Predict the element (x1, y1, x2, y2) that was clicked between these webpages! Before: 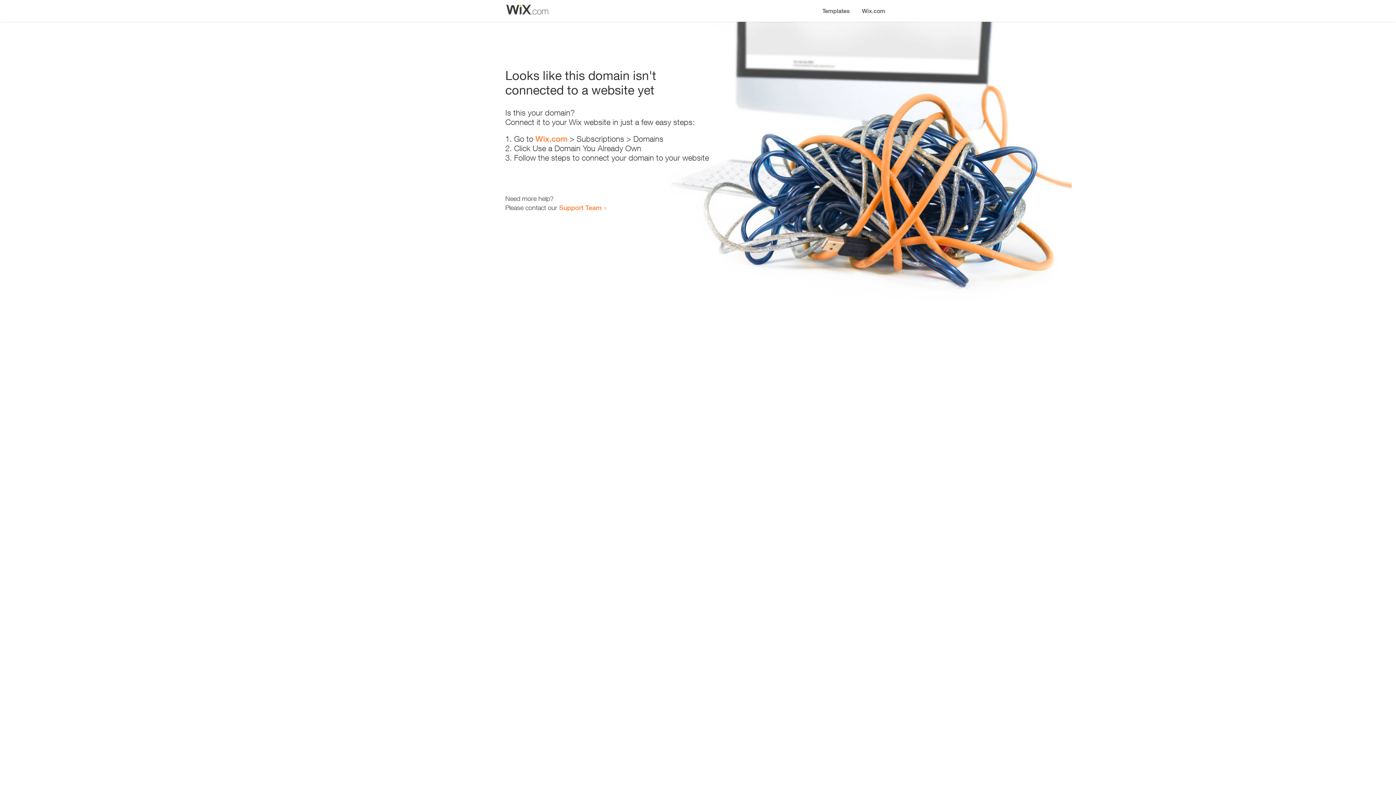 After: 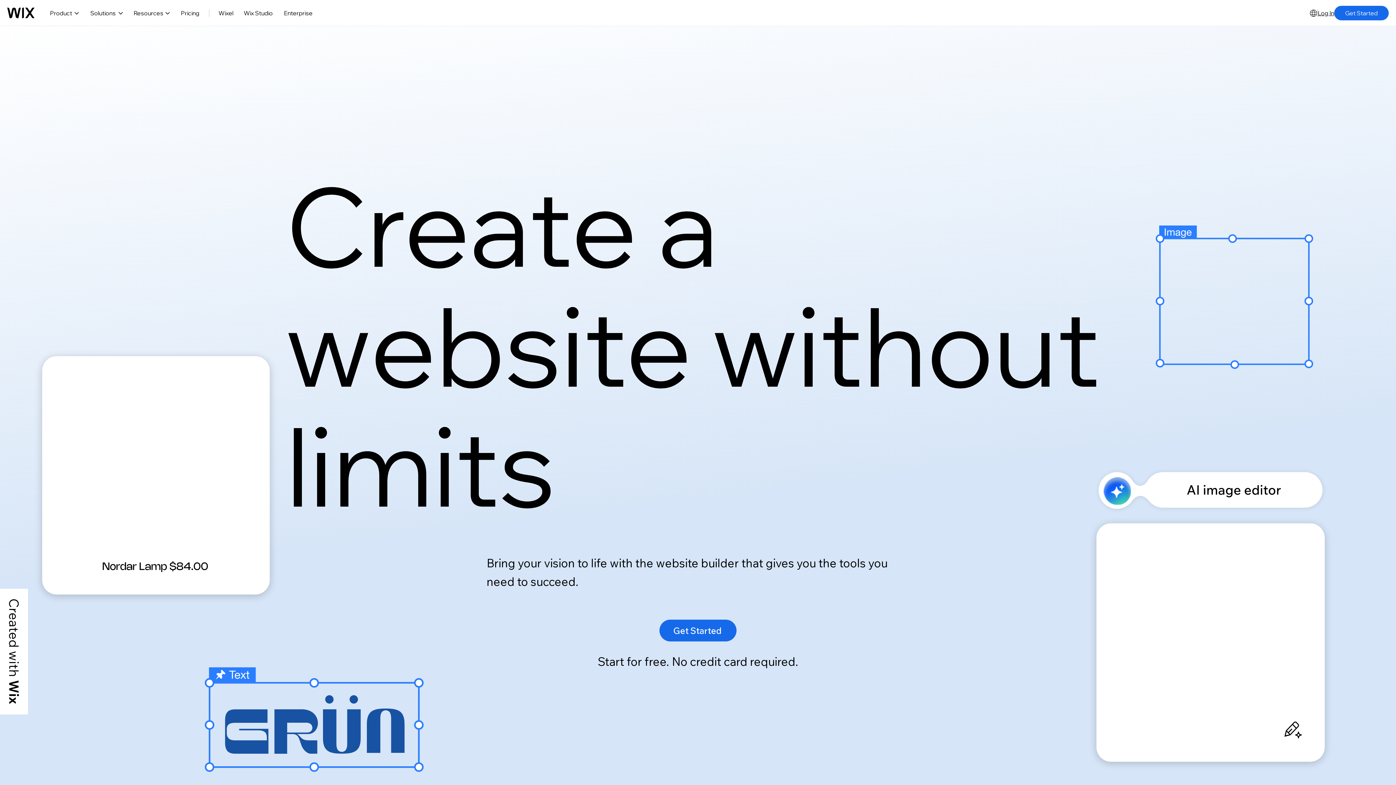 Action: label: Wix.com bbox: (856, 0, 890, 14)